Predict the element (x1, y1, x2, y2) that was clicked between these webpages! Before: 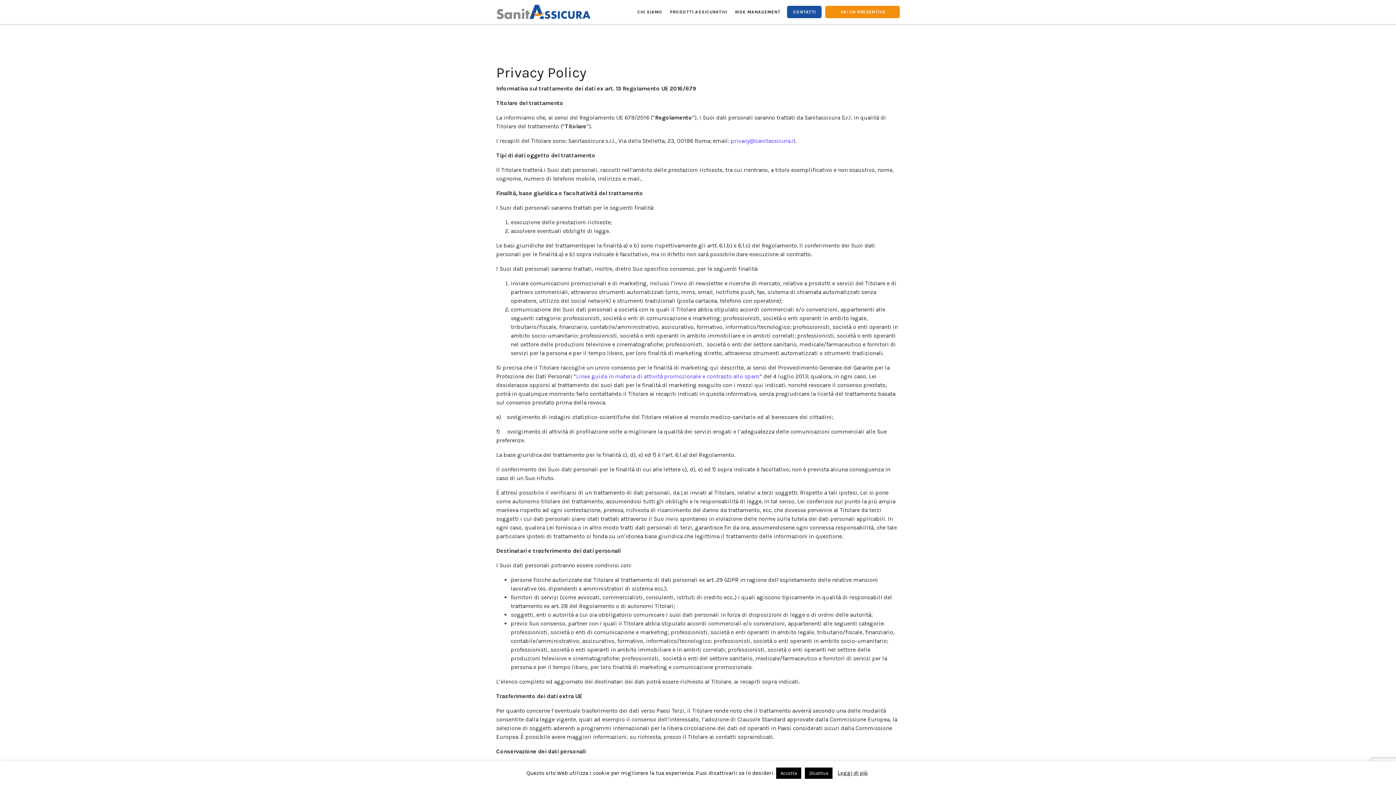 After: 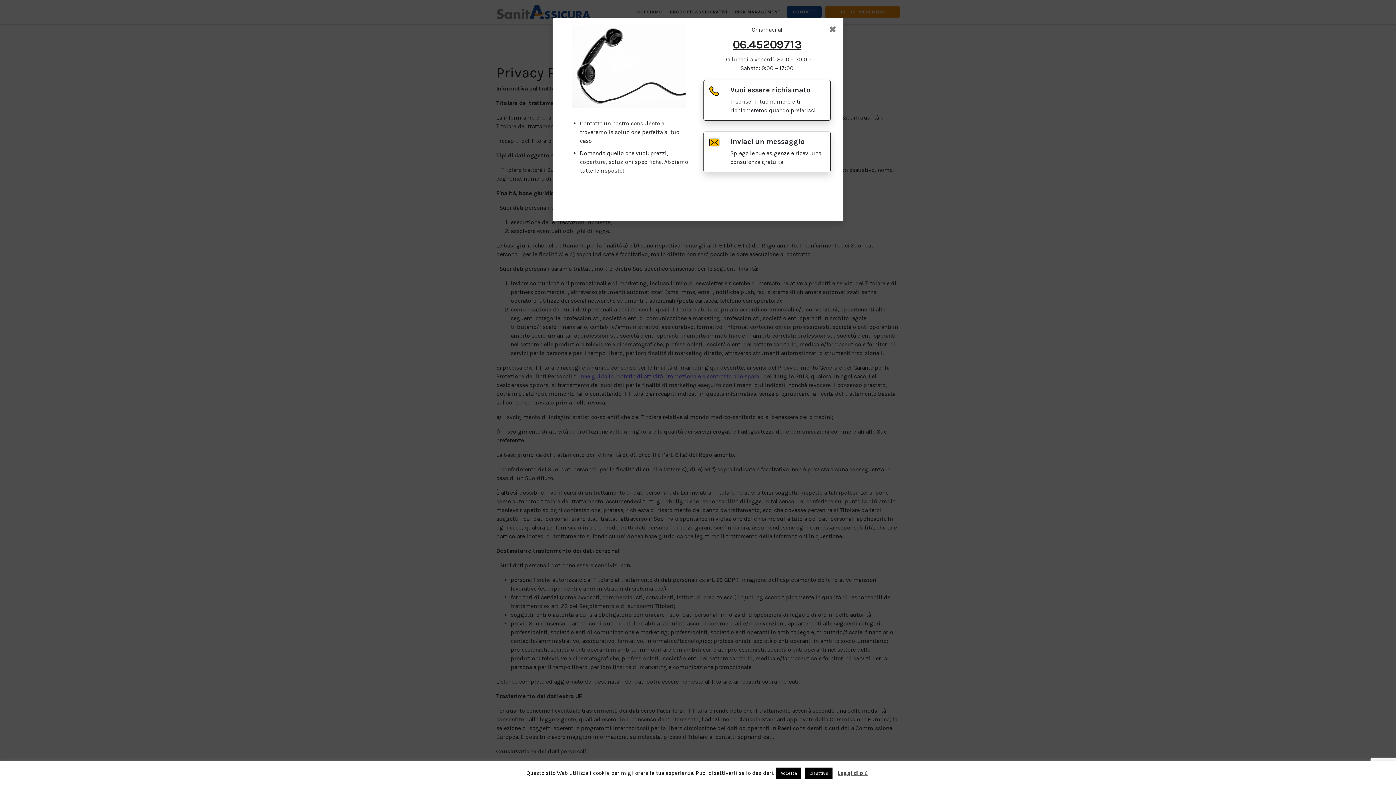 Action: label: CONTATTI bbox: (789, 5, 821, 18)